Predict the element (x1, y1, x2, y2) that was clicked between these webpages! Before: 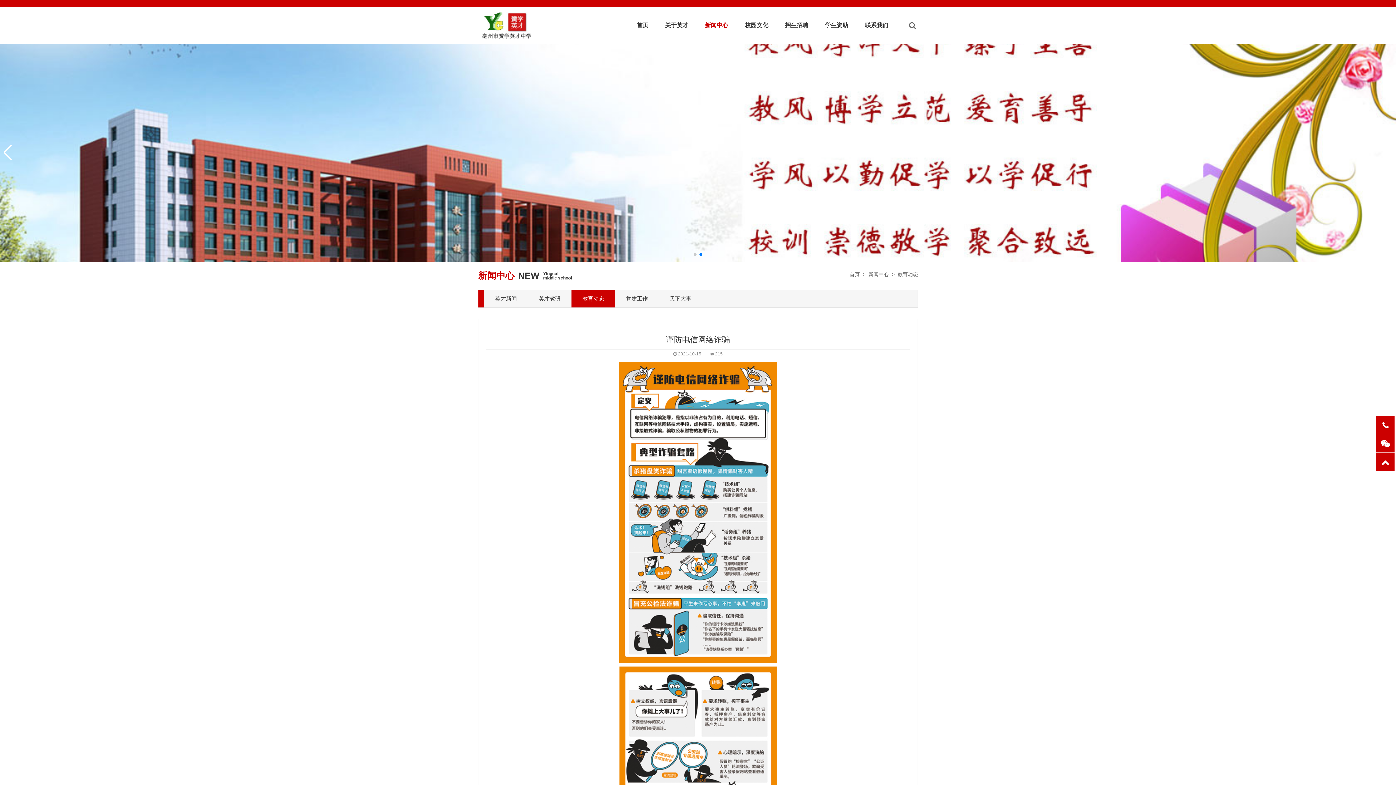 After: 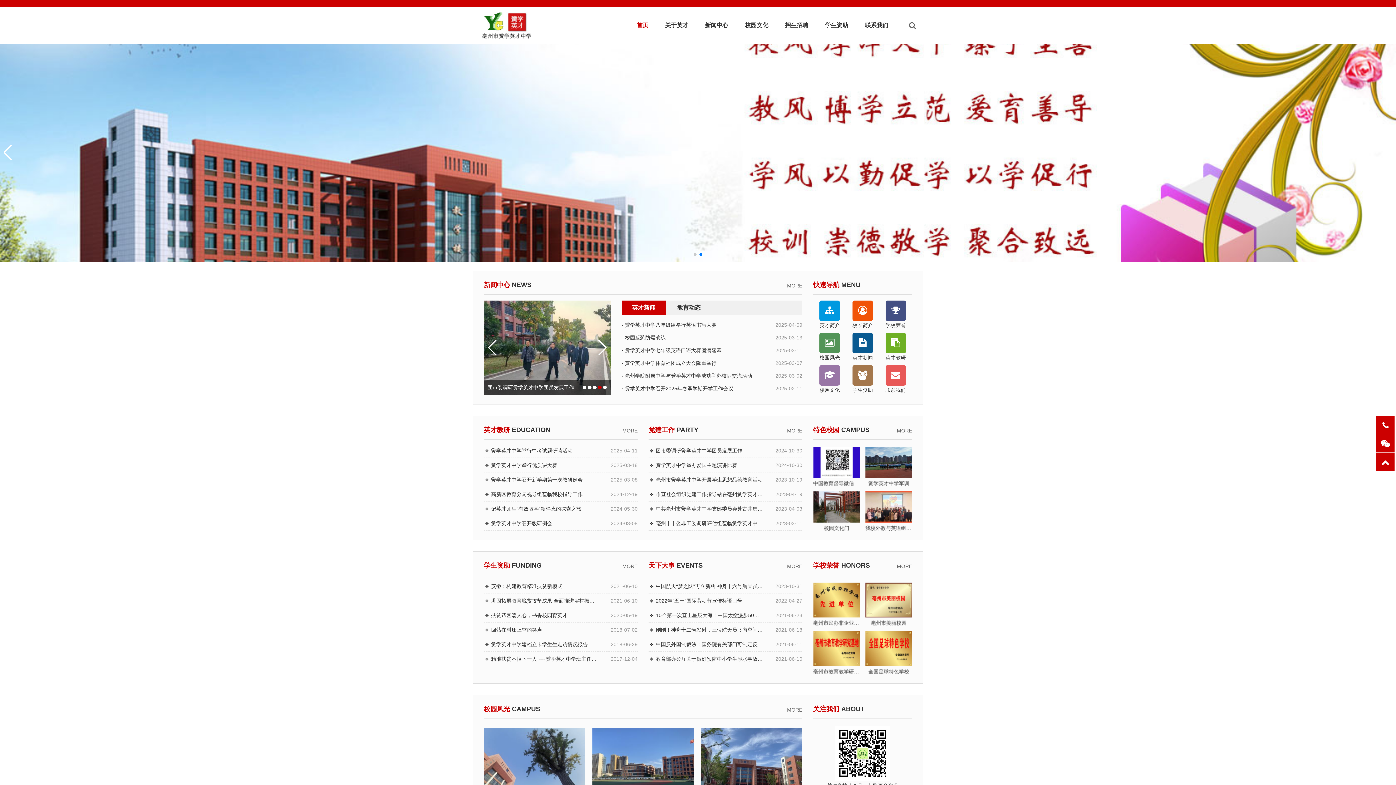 Action: bbox: (478, 7, 531, 43)